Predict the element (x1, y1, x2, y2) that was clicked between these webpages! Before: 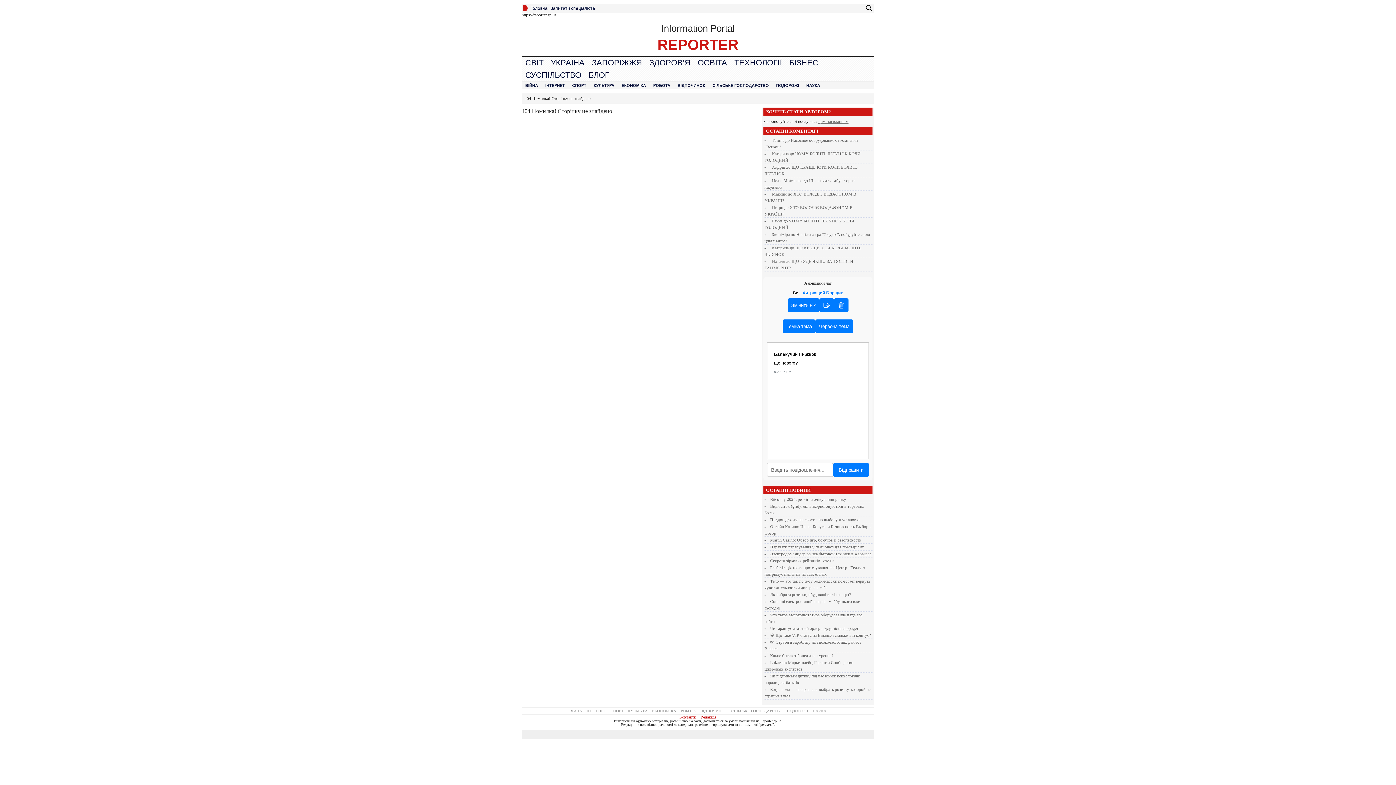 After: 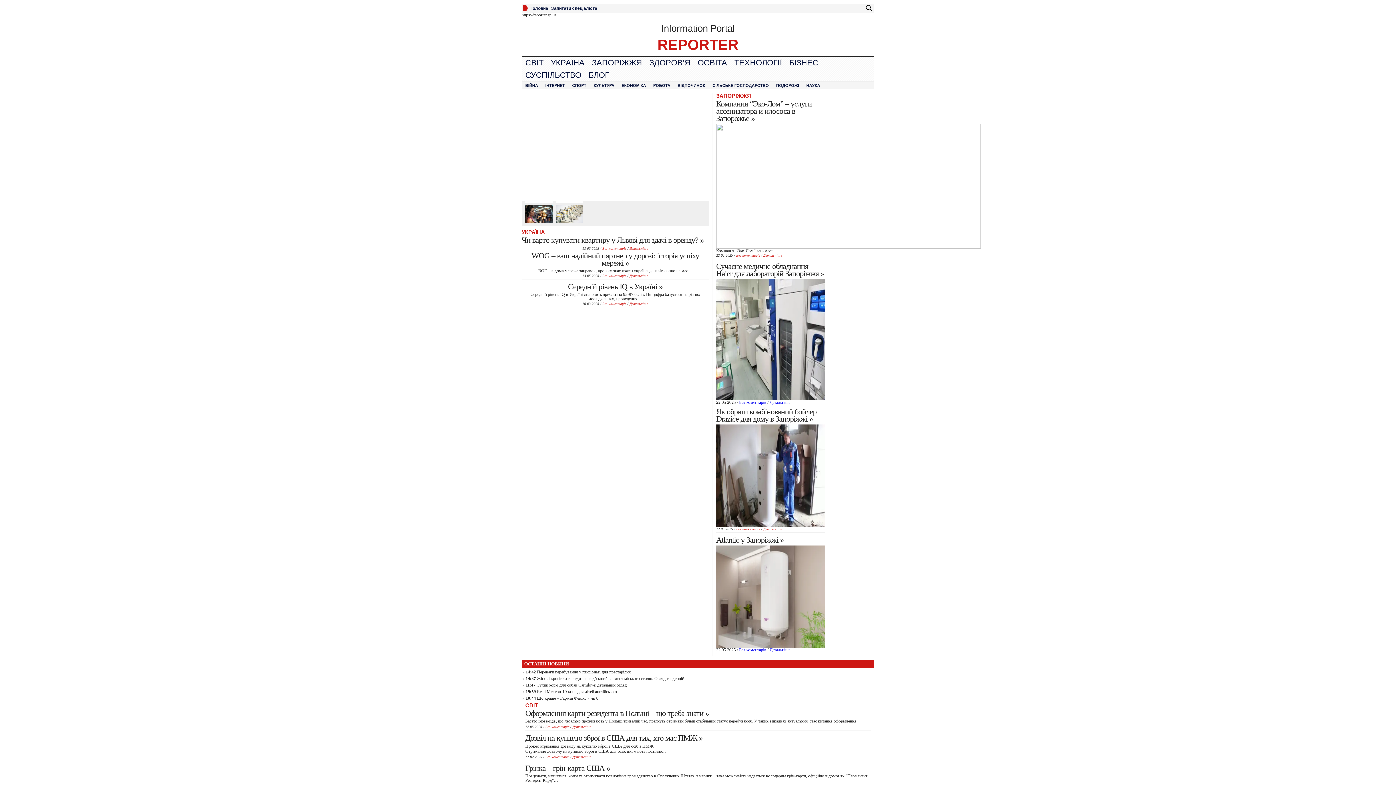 Action: label: Information Portal
REPORTER bbox: (627, 24, 769, 55)